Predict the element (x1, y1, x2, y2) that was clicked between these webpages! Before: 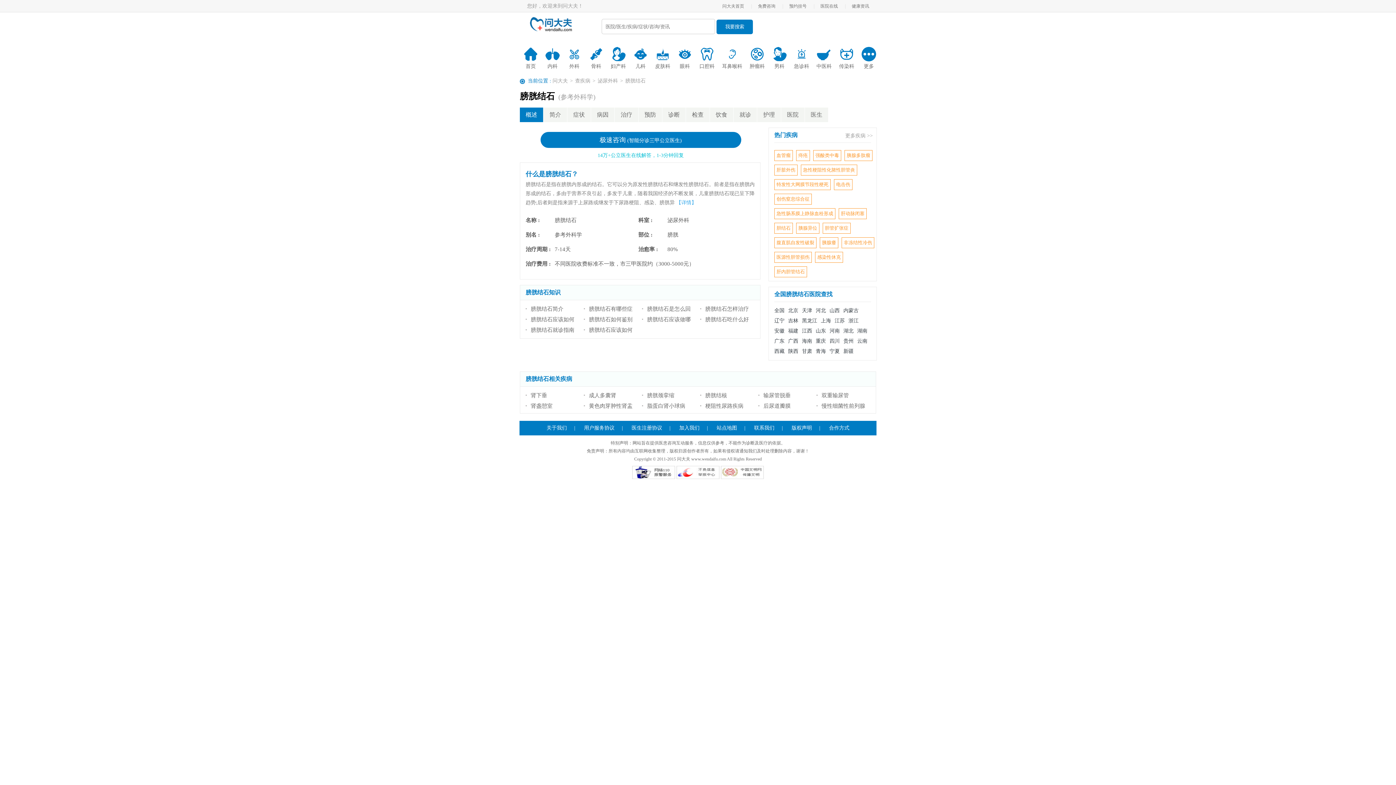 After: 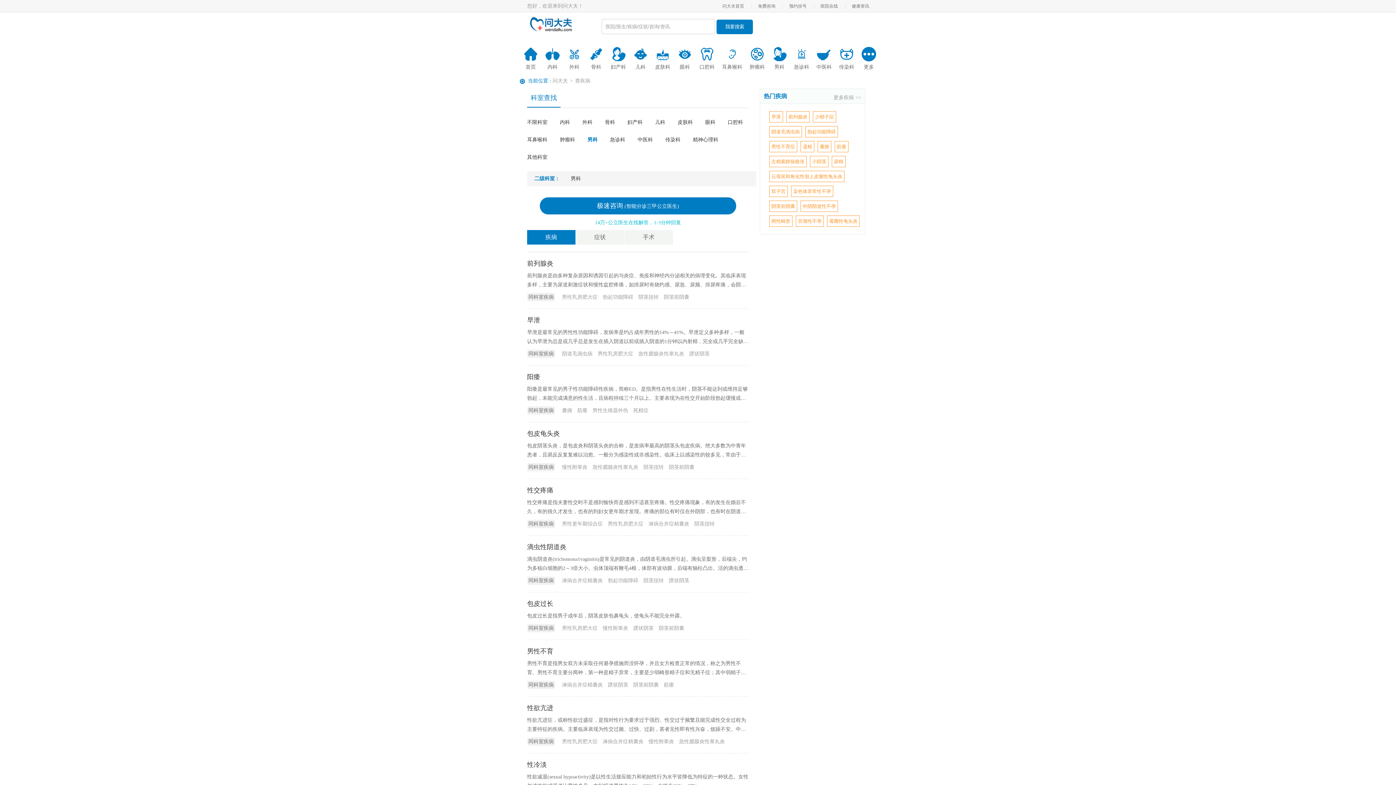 Action: bbox: (772, 46, 786, 69) label: 男科